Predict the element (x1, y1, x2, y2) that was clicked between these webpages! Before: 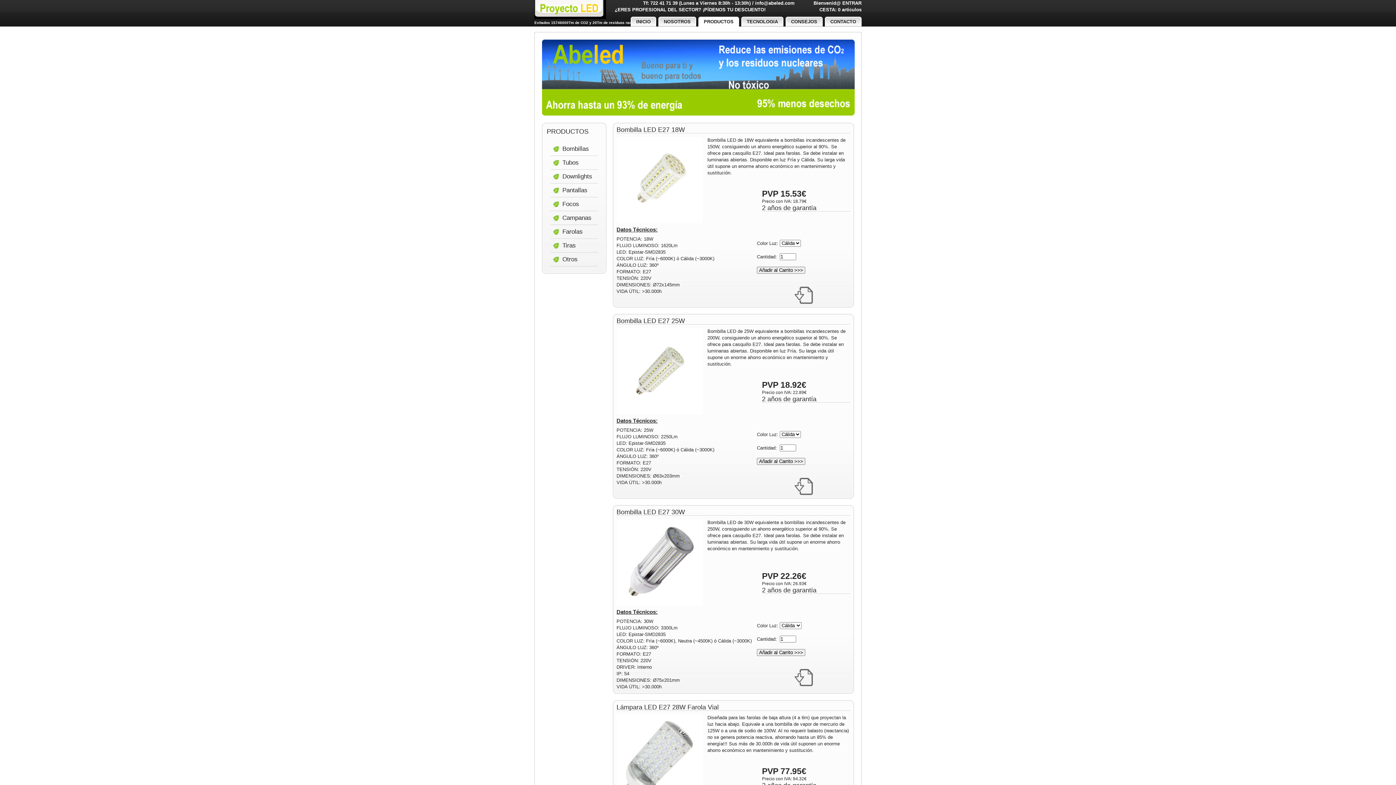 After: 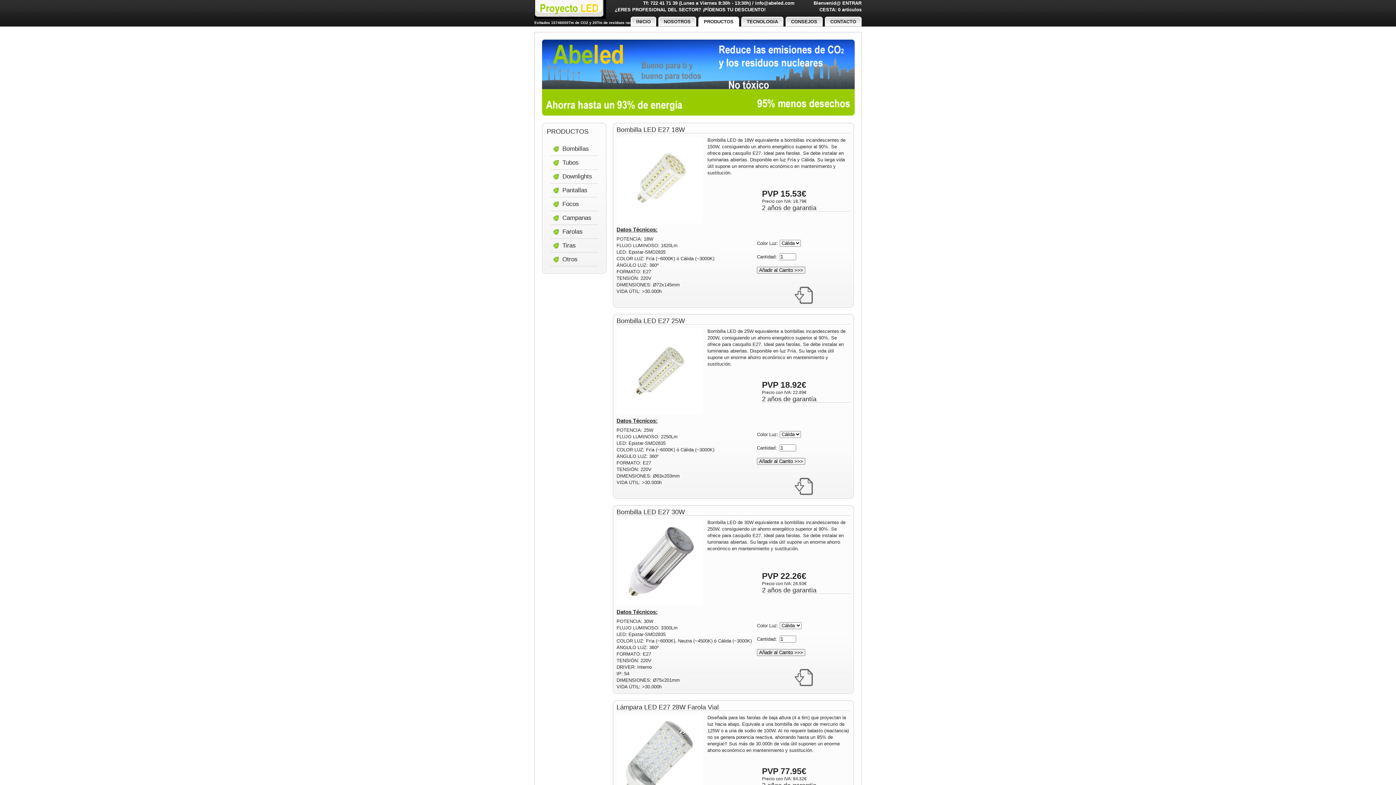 Action: bbox: (794, 490, 812, 496)